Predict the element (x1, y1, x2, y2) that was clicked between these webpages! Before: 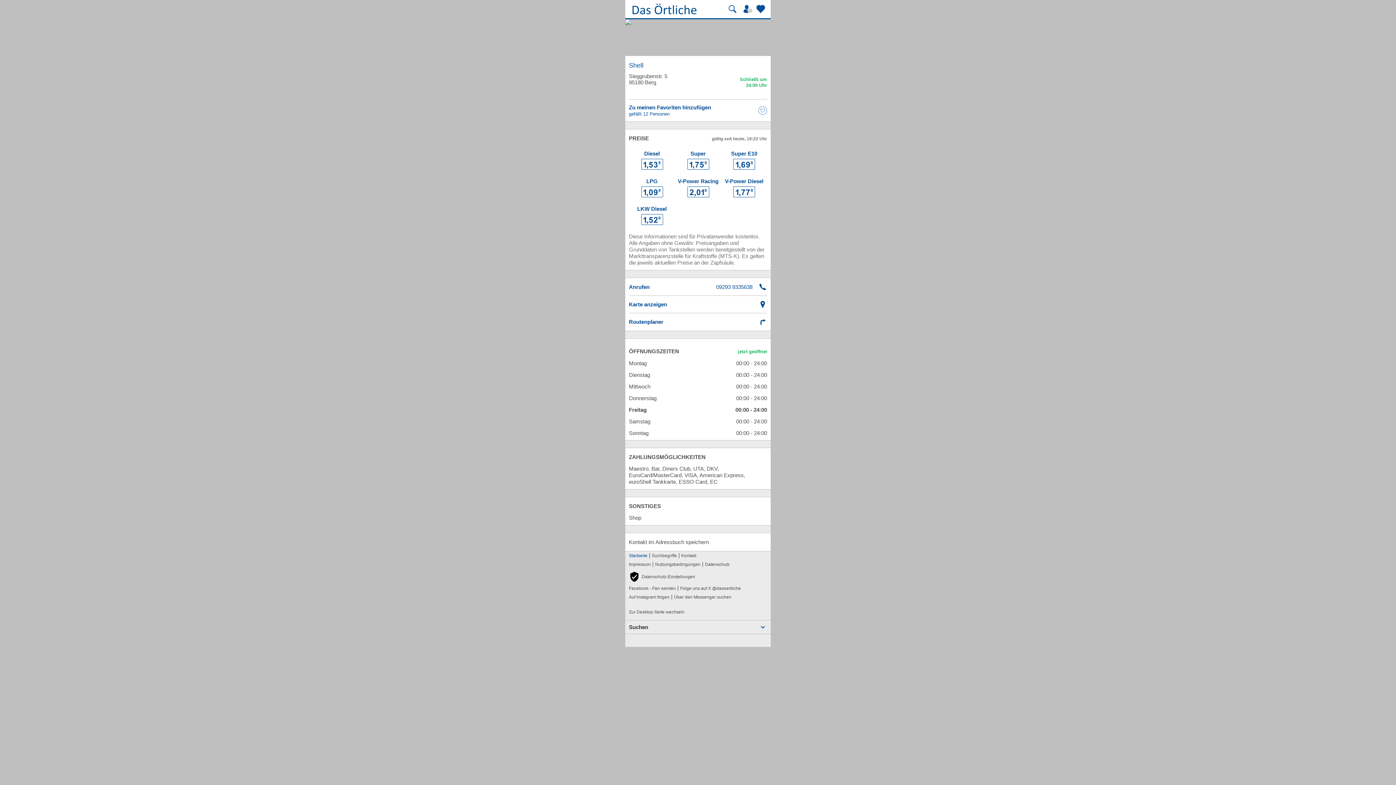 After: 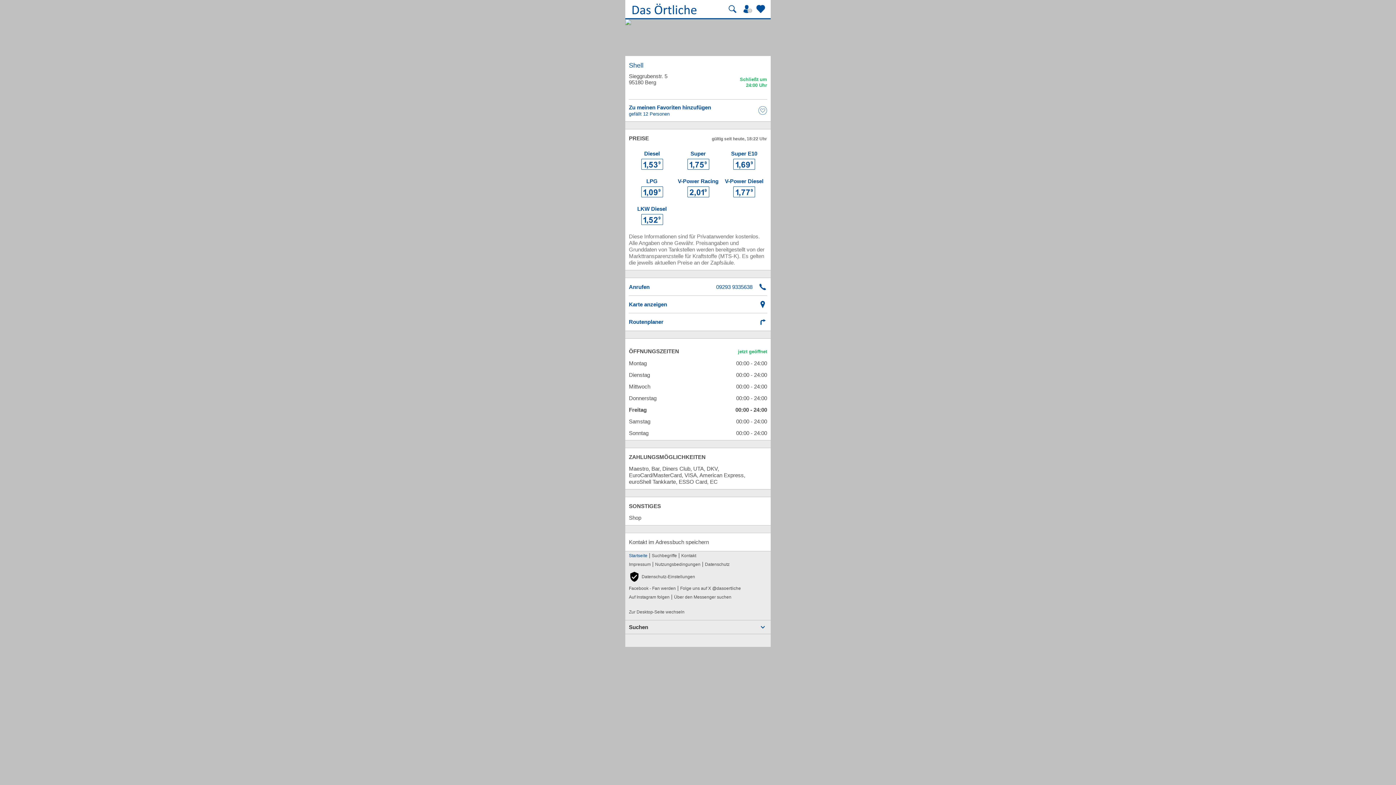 Action: label: Kontakt bbox: (681, 551, 696, 560)